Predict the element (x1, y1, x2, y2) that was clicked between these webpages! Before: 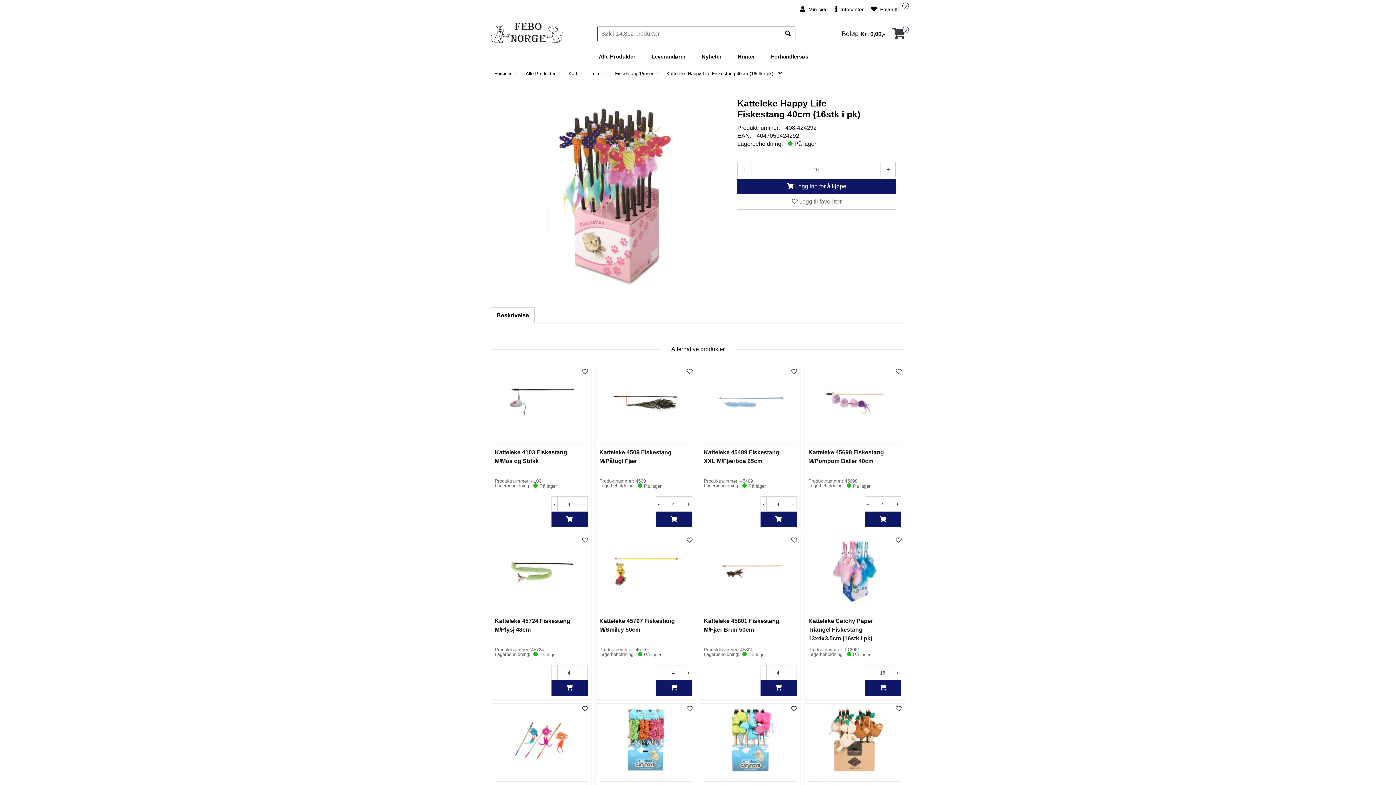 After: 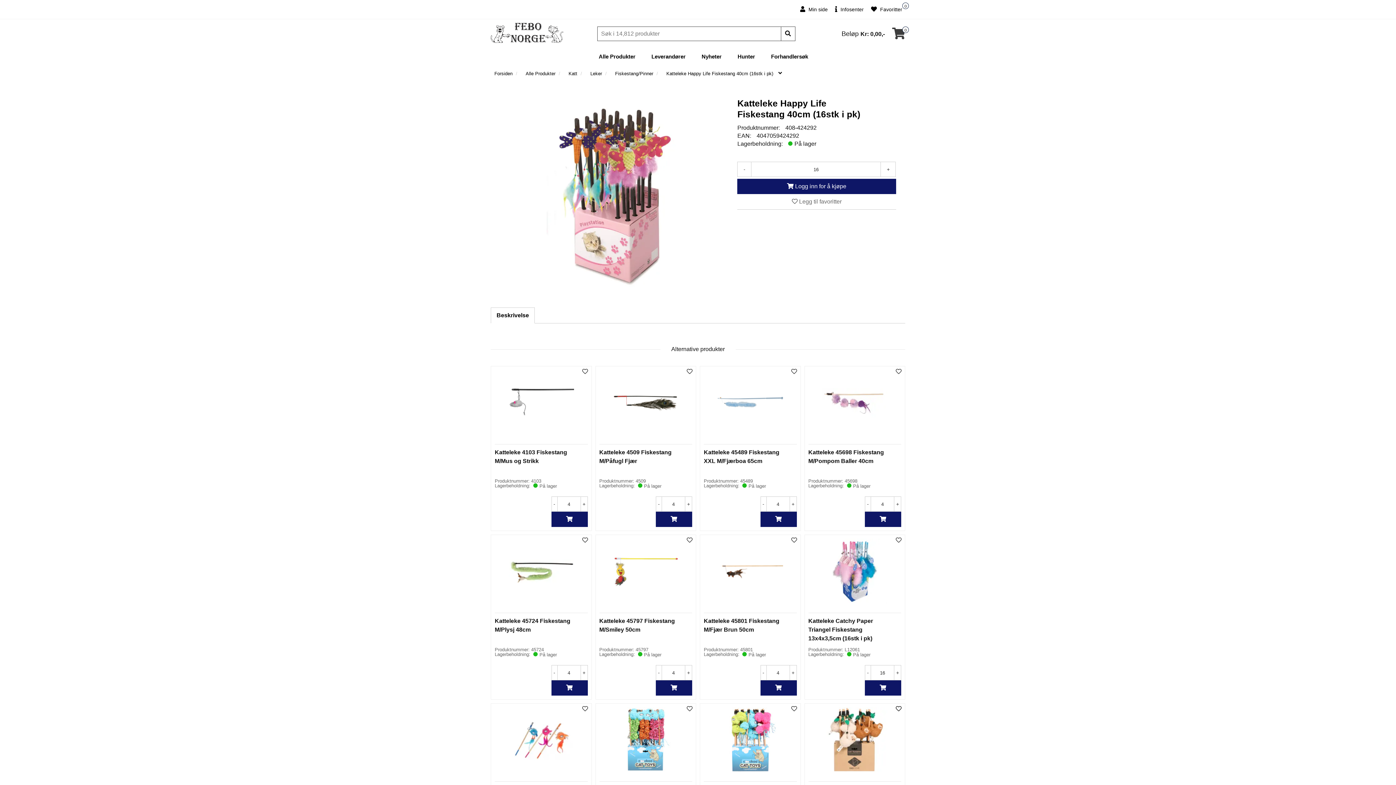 Action: bbox: (893, 704, 904, 714)